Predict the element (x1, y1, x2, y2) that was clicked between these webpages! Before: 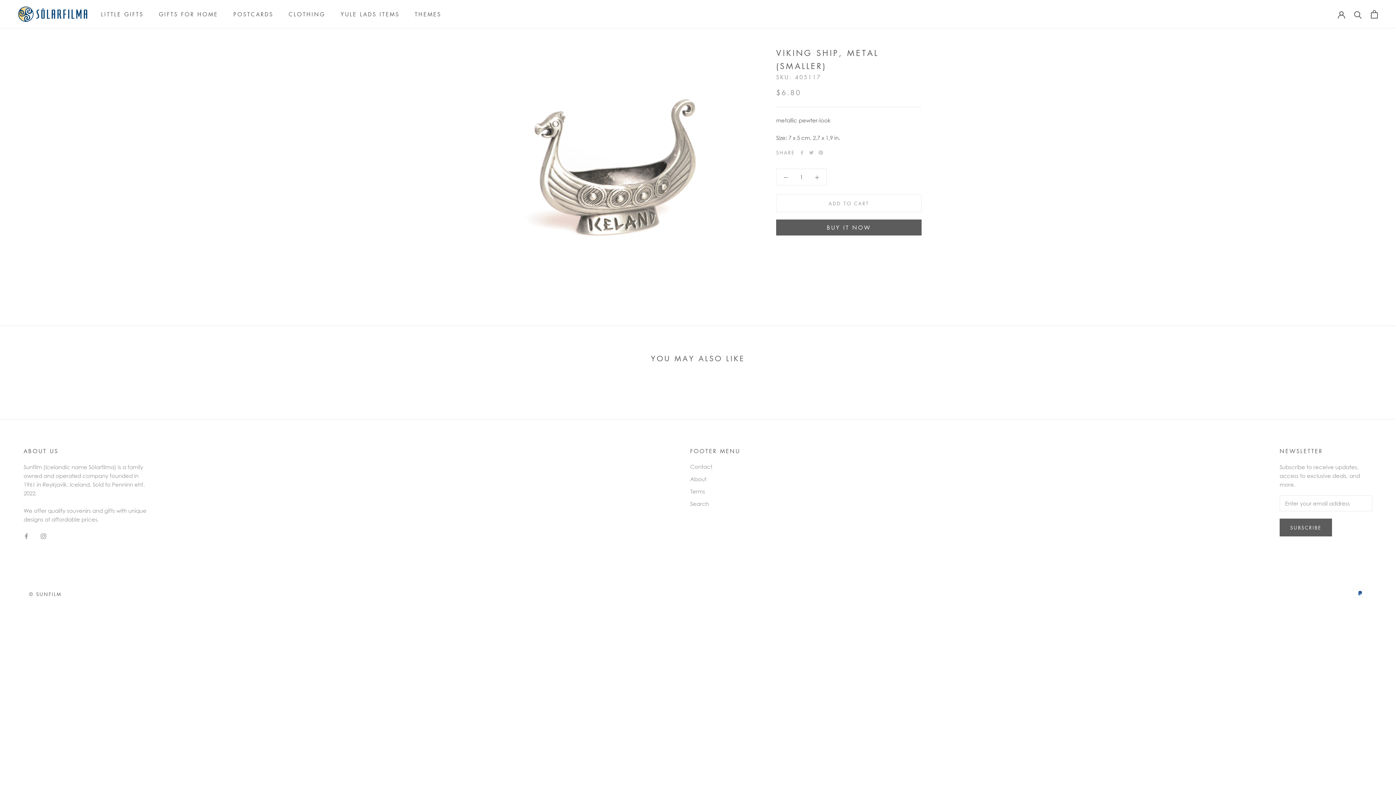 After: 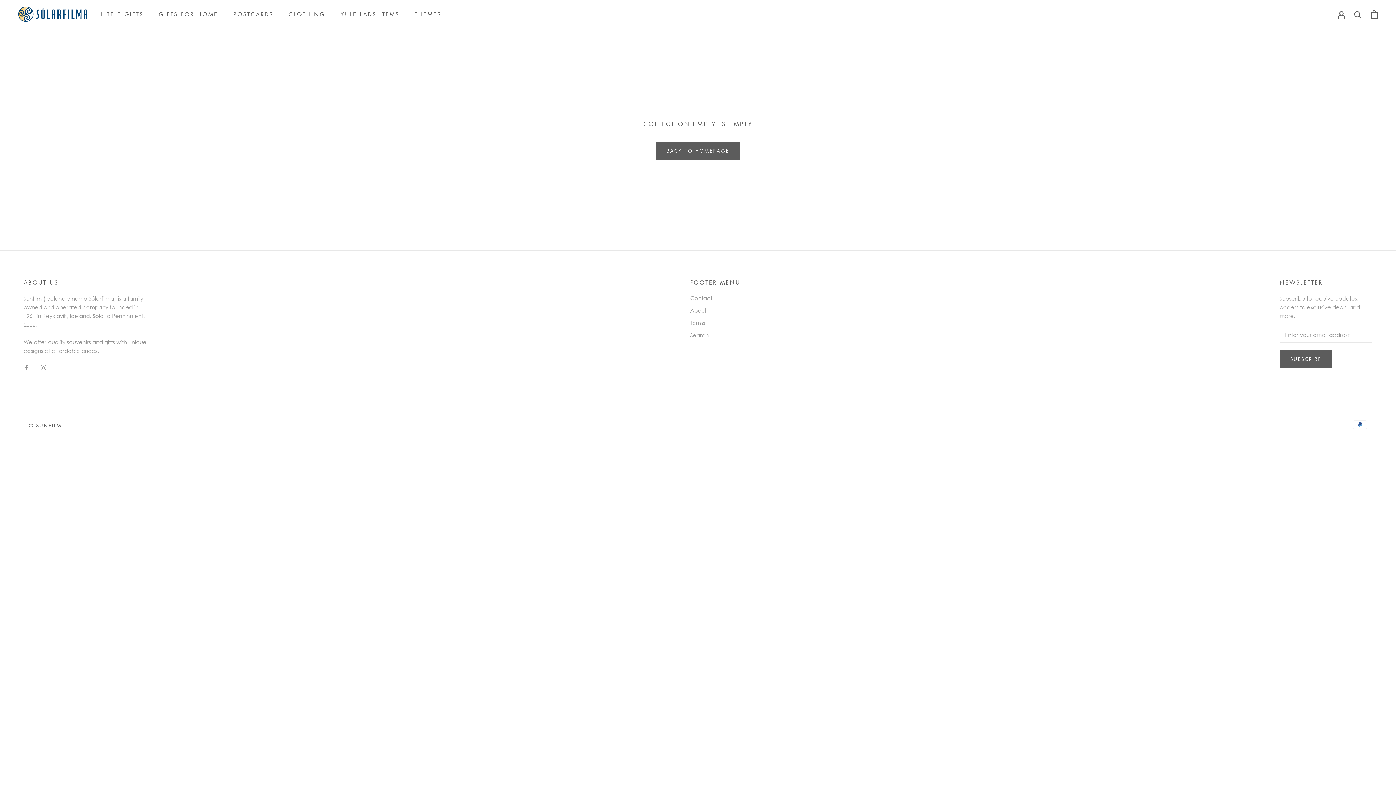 Action: label: THEMES
THEMES bbox: (414, 10, 441, 17)